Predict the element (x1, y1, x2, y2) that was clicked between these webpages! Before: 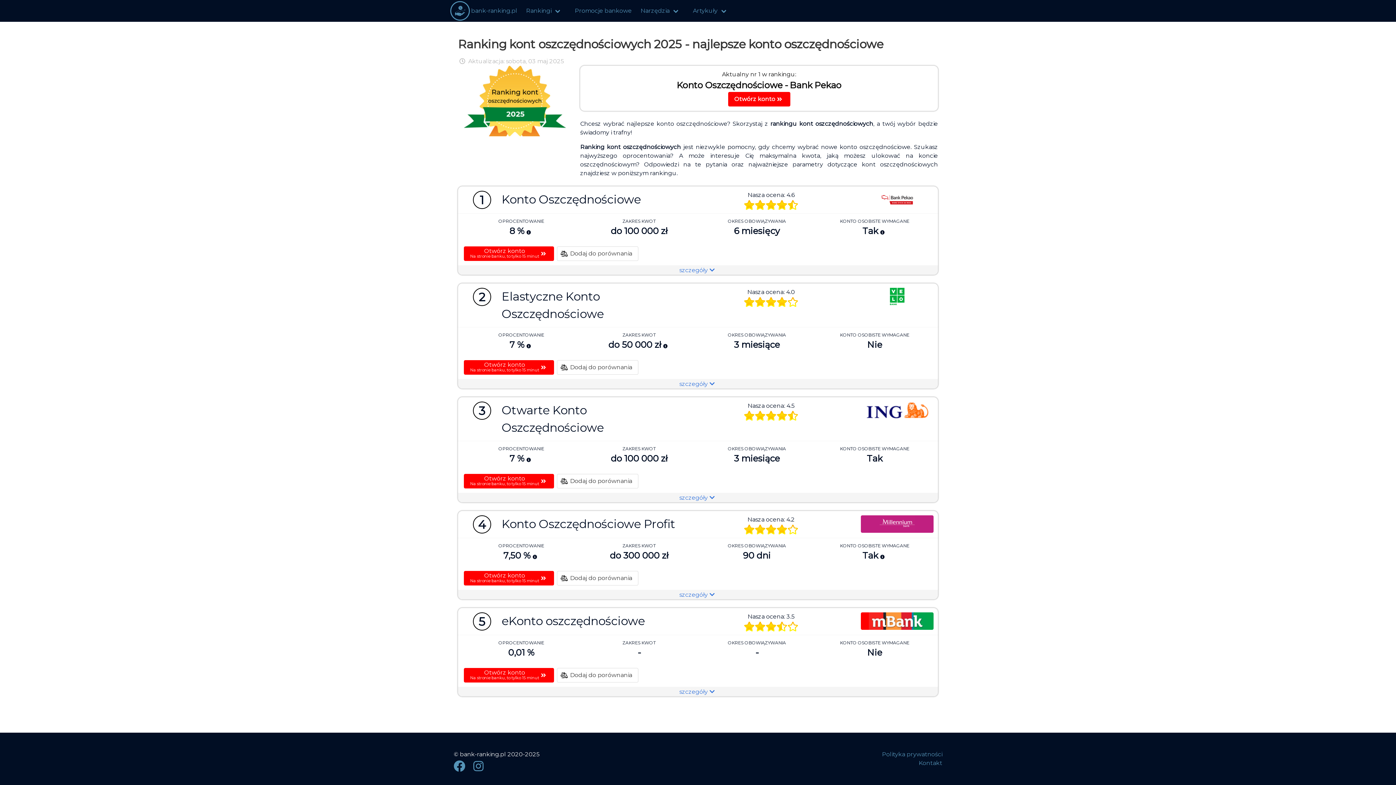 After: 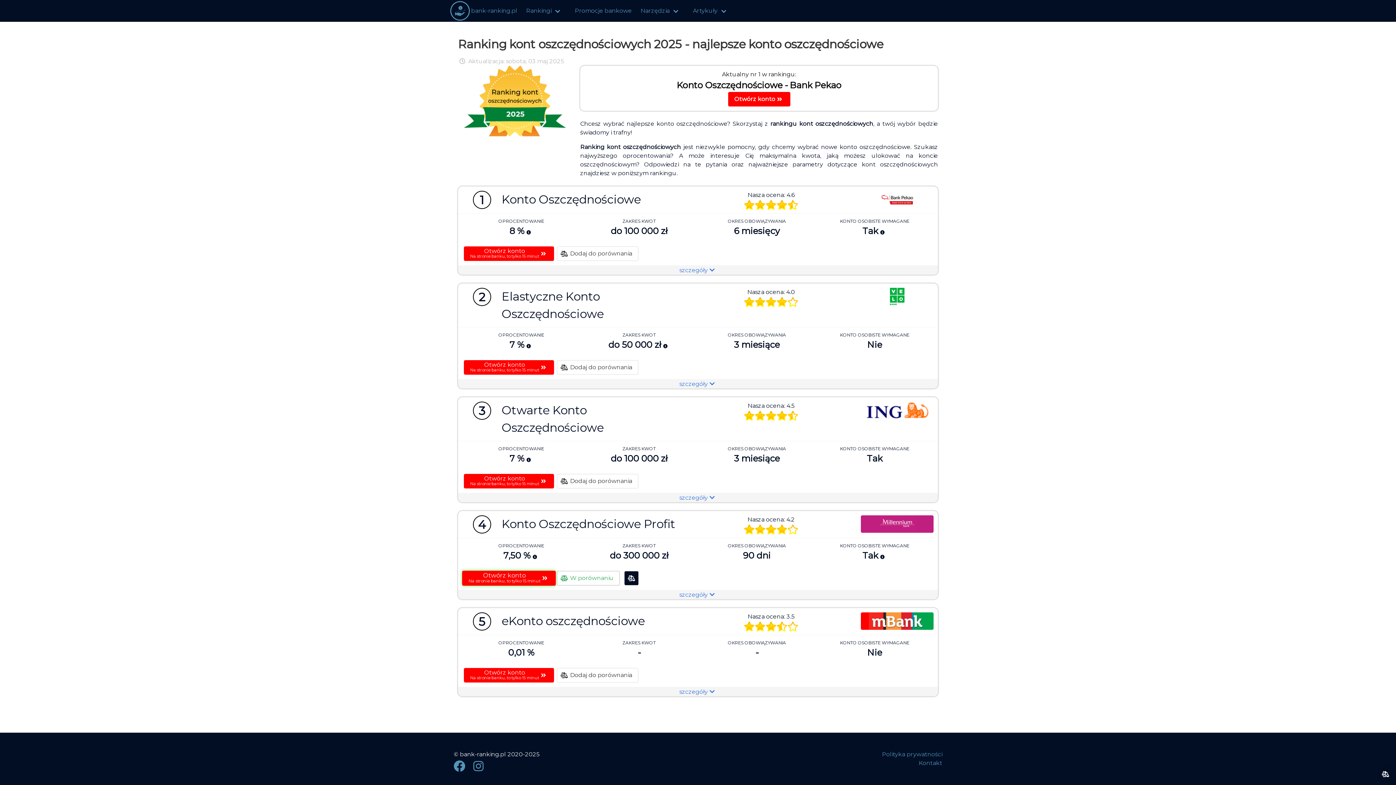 Action: bbox: (557, 571, 638, 585) label: Dodaj do porównania